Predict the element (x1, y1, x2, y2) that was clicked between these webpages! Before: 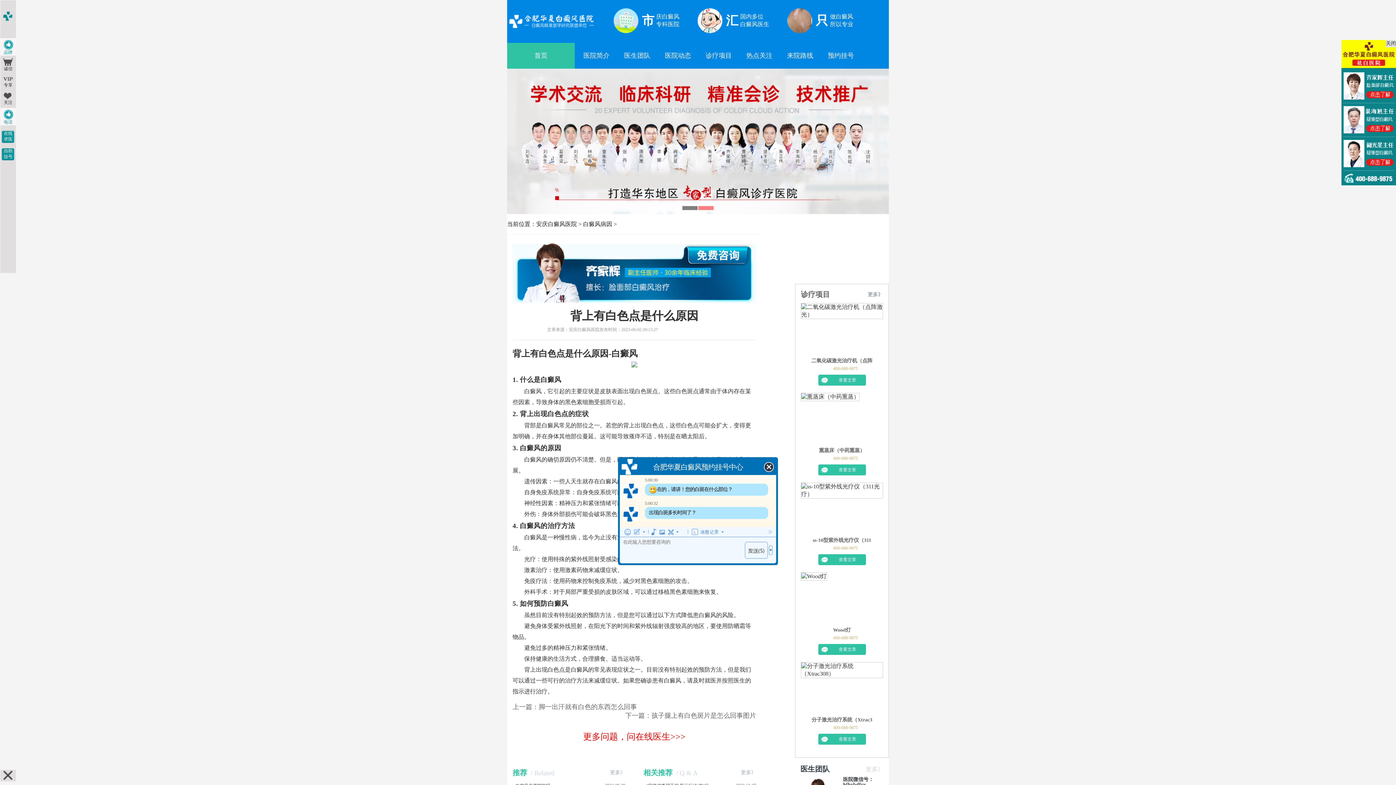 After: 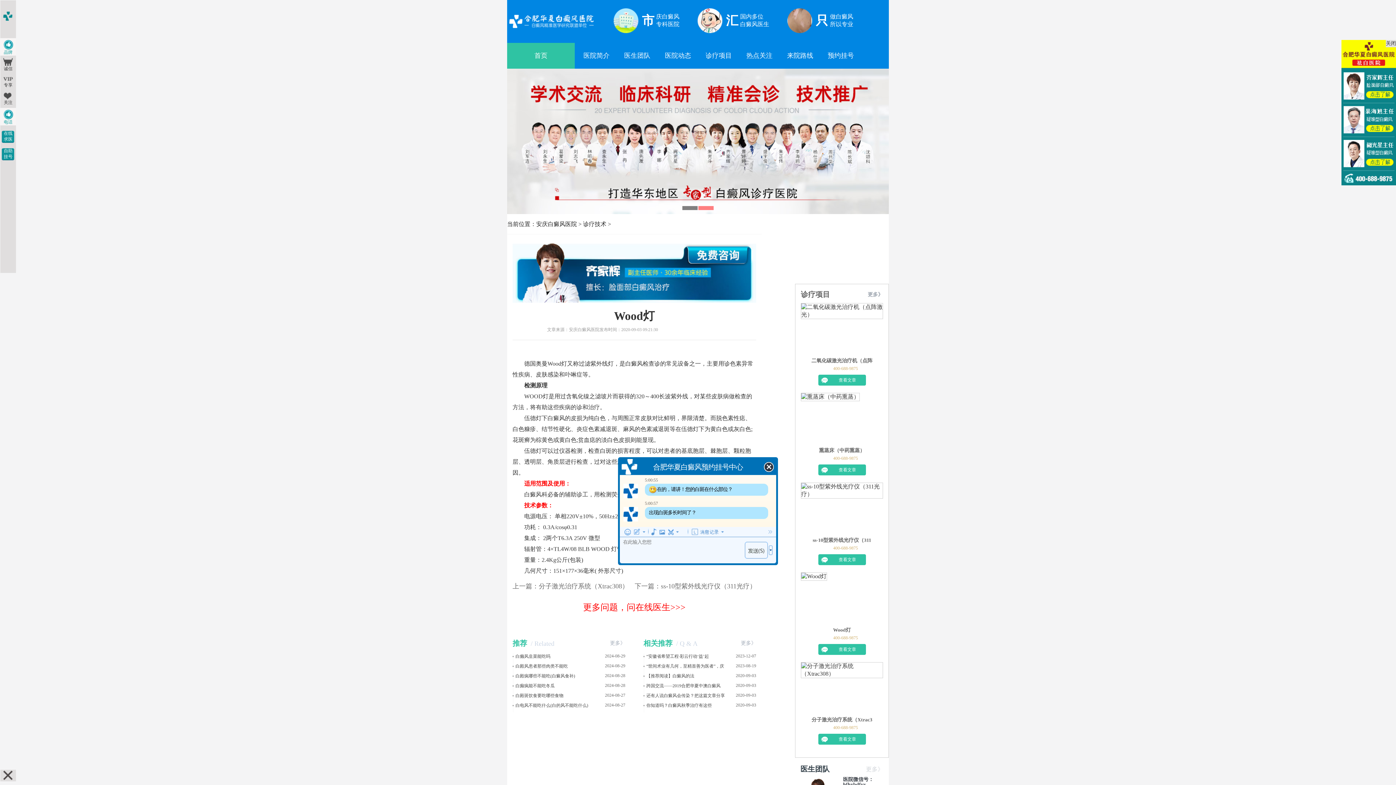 Action: bbox: (801, 572, 827, 627)